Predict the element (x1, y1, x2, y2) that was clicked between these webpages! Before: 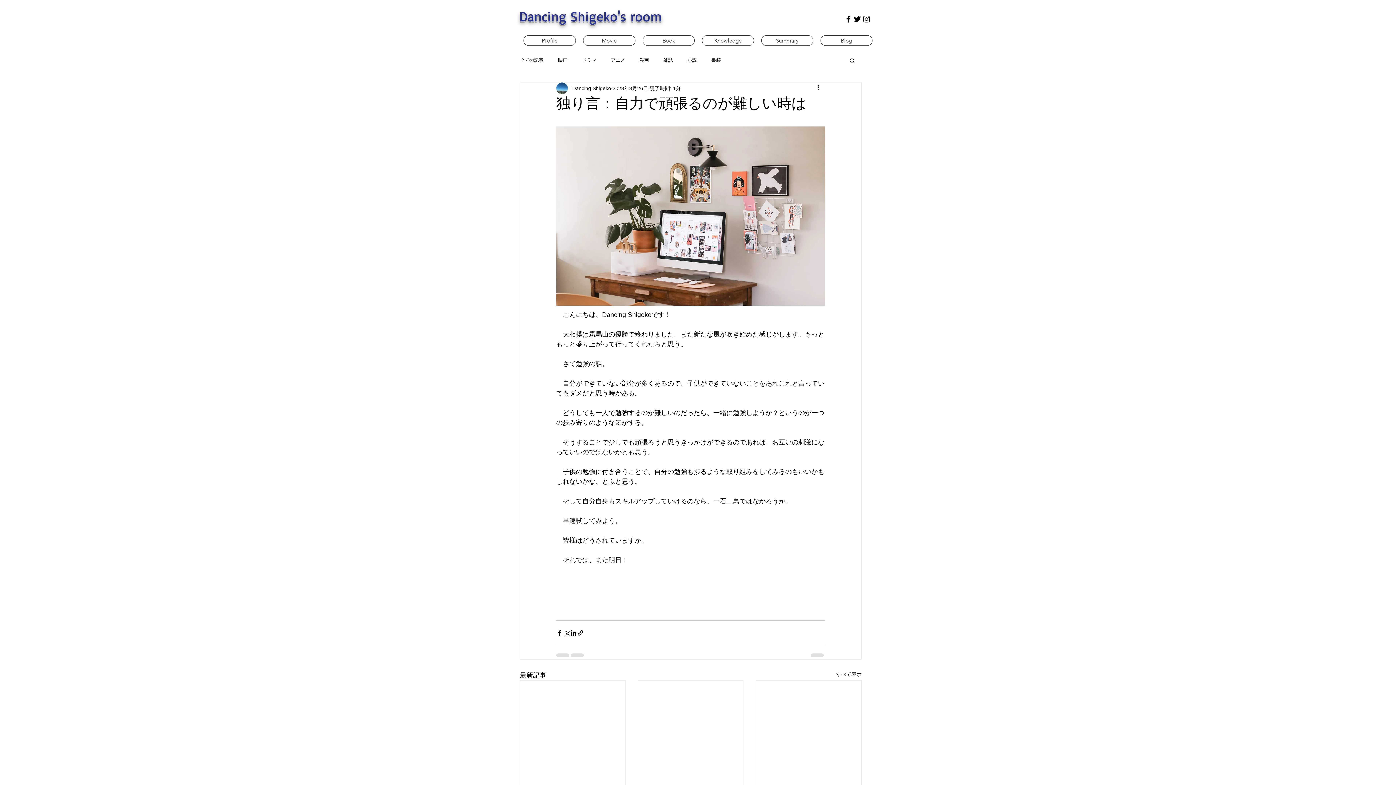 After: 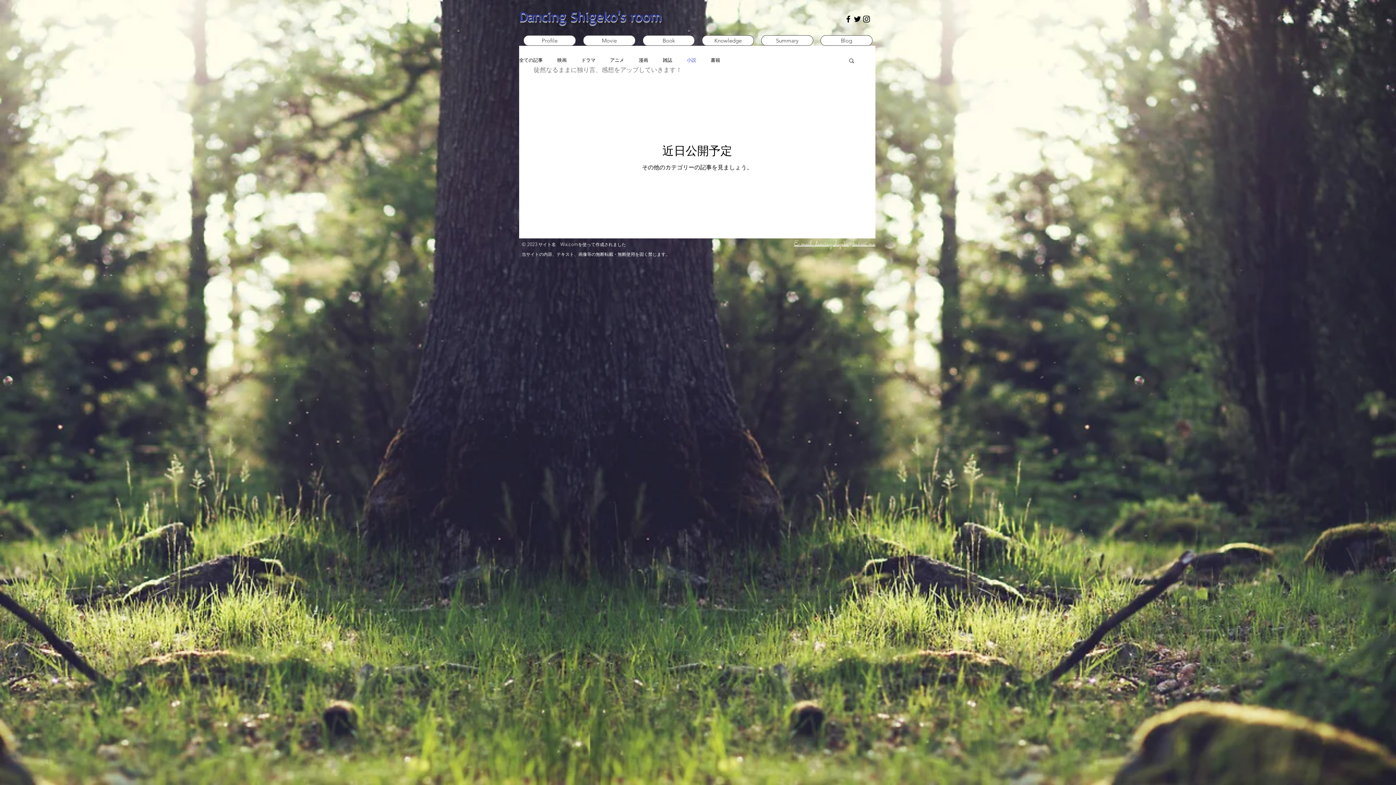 Action: label: 小説 bbox: (687, 57, 697, 63)